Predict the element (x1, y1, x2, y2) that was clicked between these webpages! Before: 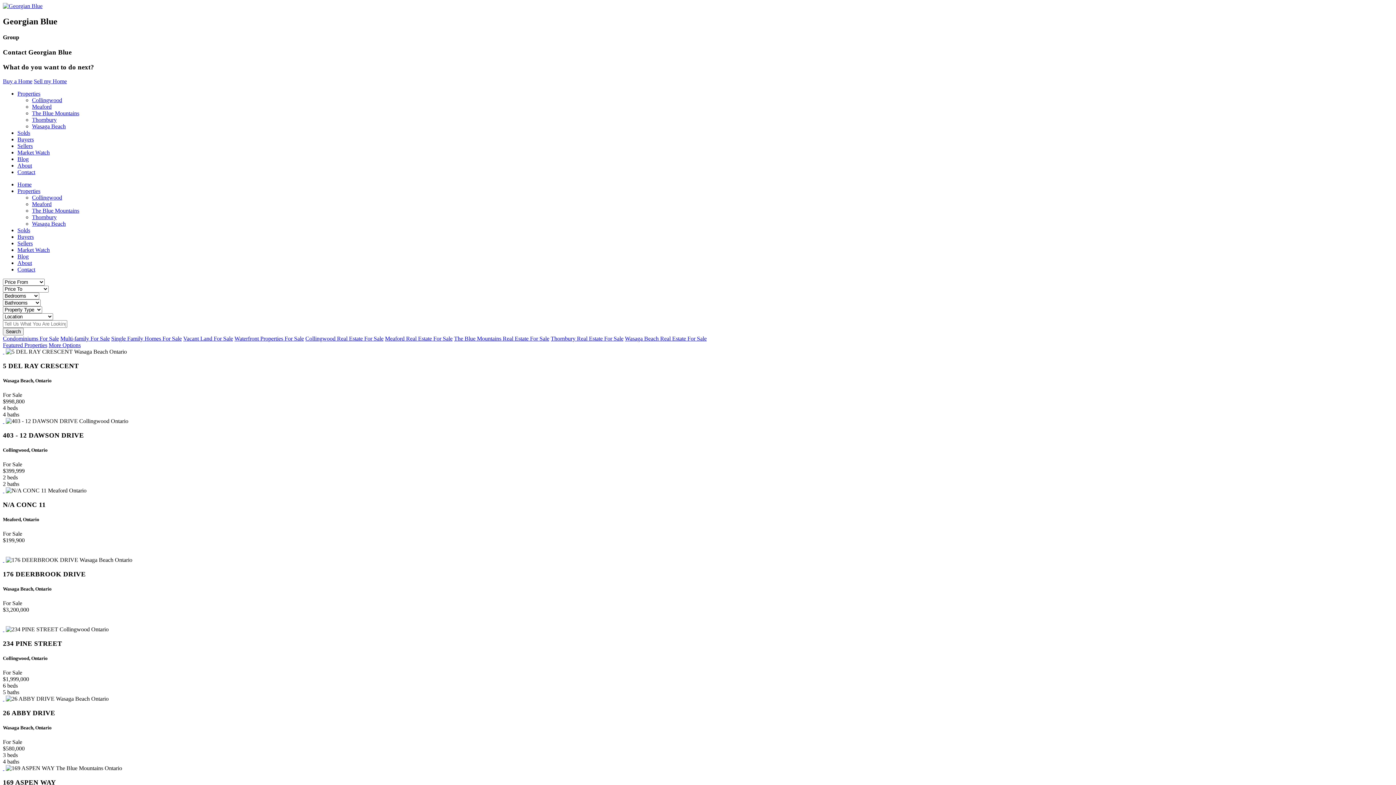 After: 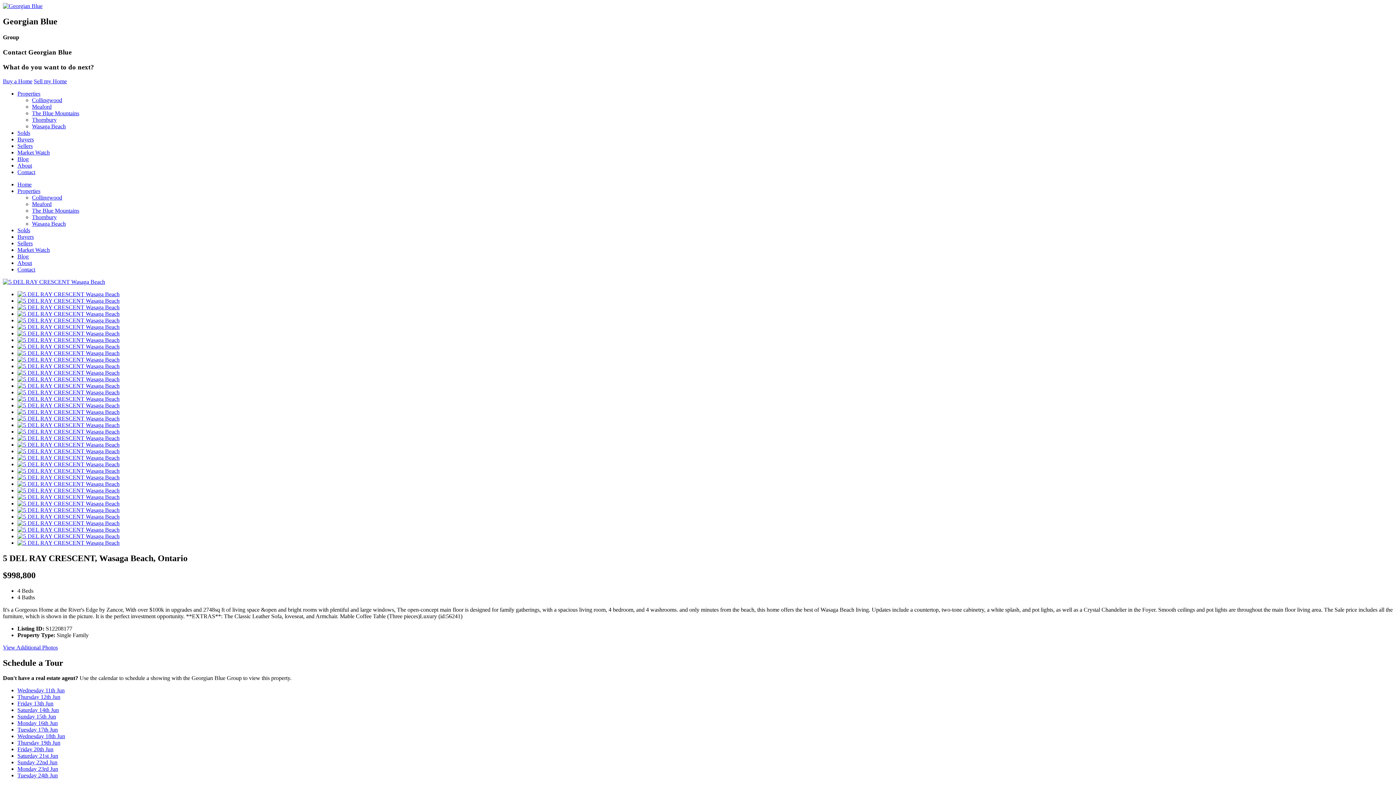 Action: label:   bbox: (2, 348, 4, 354)